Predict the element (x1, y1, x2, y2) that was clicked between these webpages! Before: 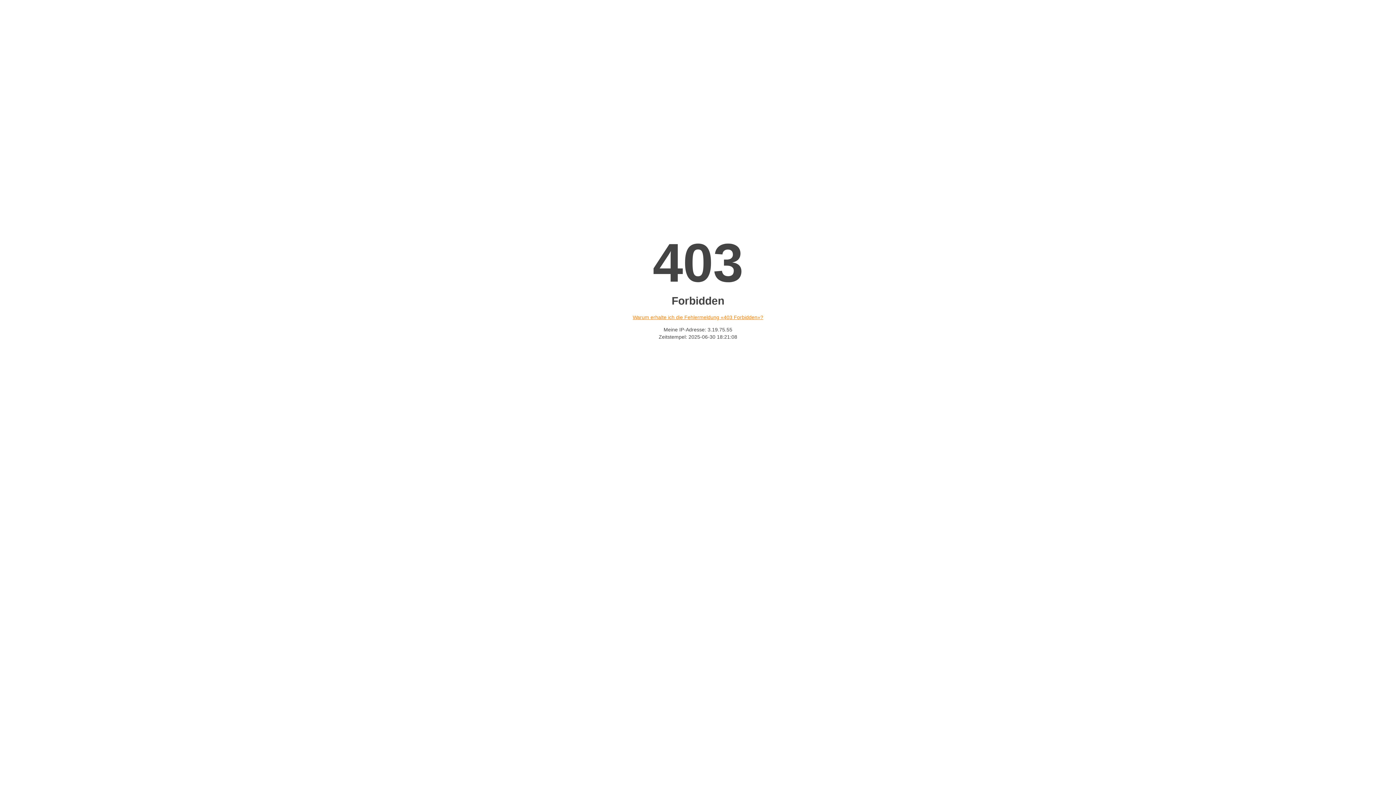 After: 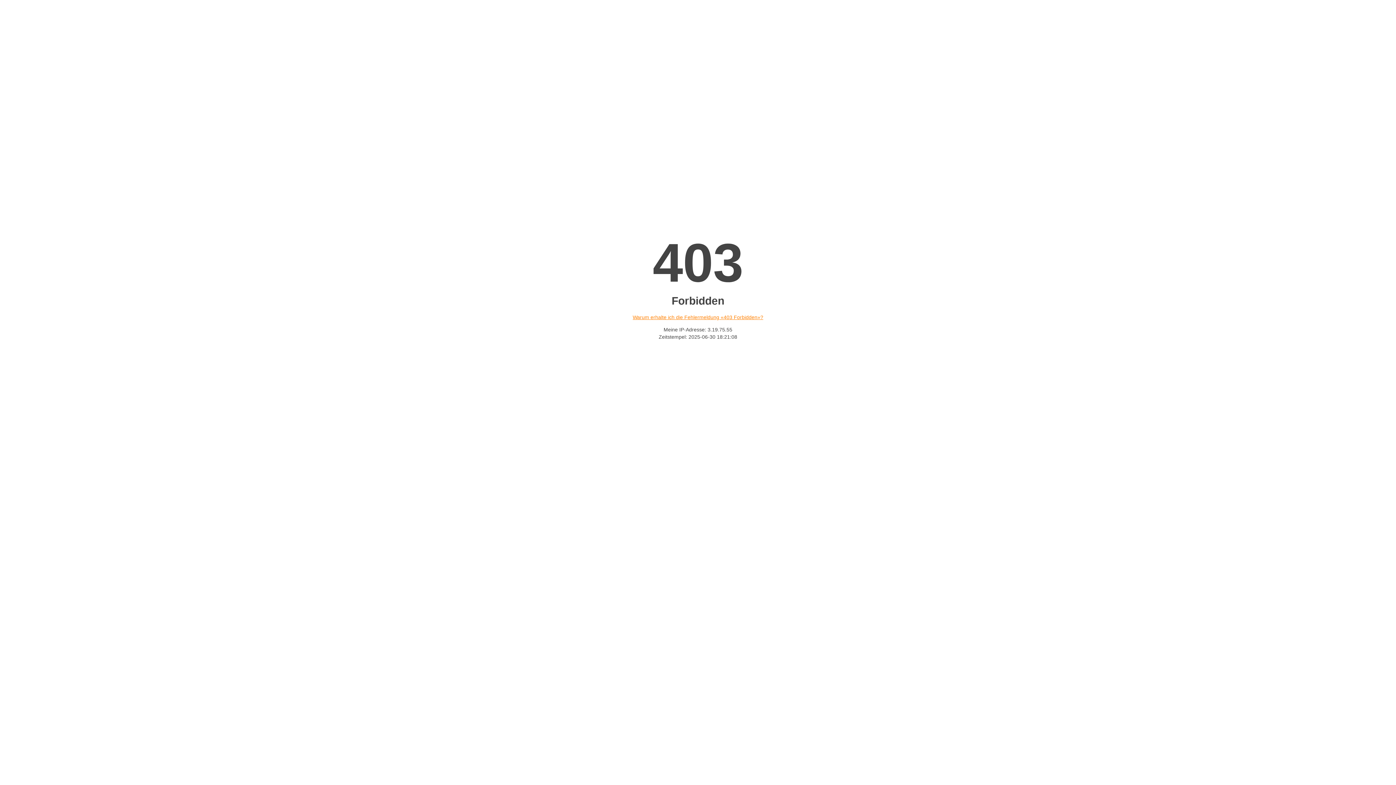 Action: label: Warum erhalte ich die Fehlermeldung «403 Forbidden»? bbox: (632, 314, 763, 320)